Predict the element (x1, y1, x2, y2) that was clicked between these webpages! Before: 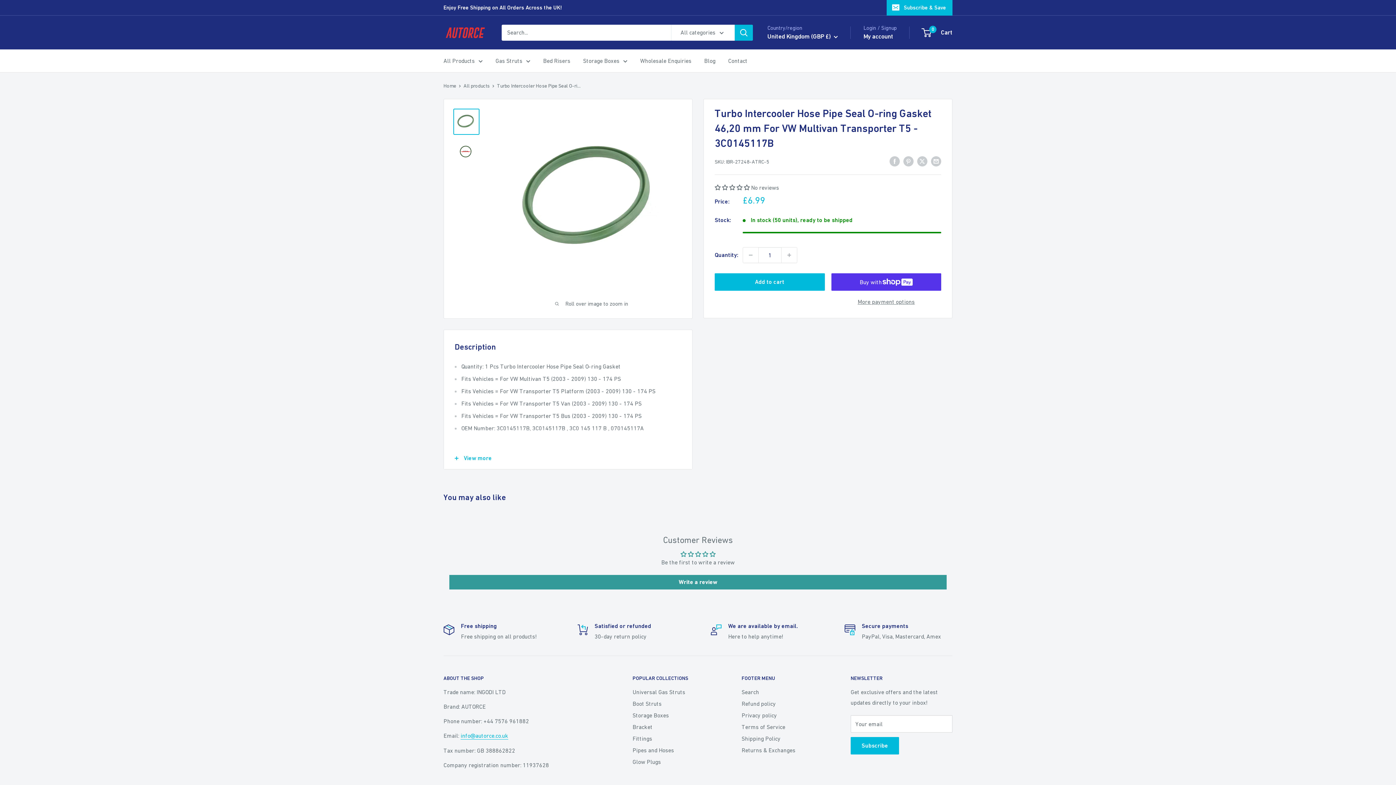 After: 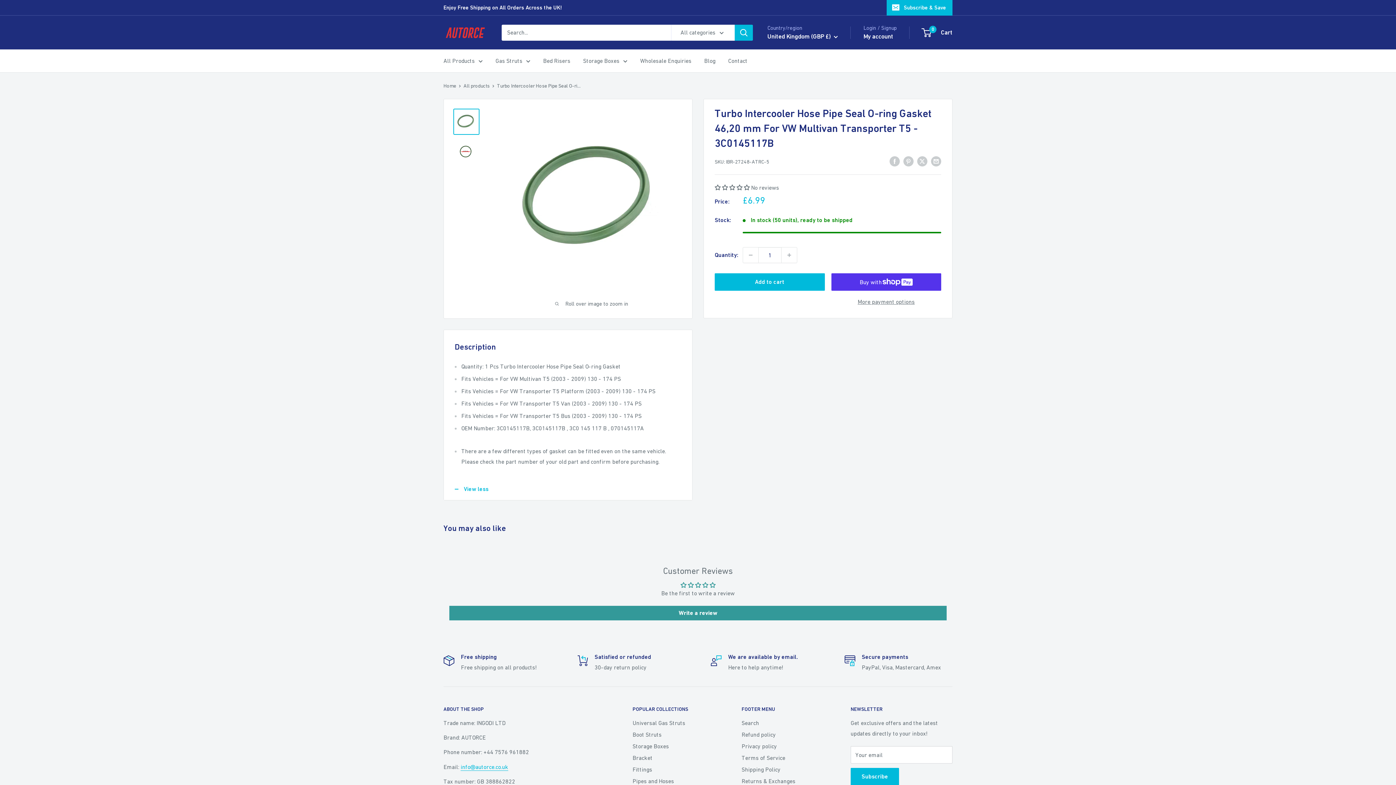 Action: bbox: (444, 447, 692, 469) label: View more